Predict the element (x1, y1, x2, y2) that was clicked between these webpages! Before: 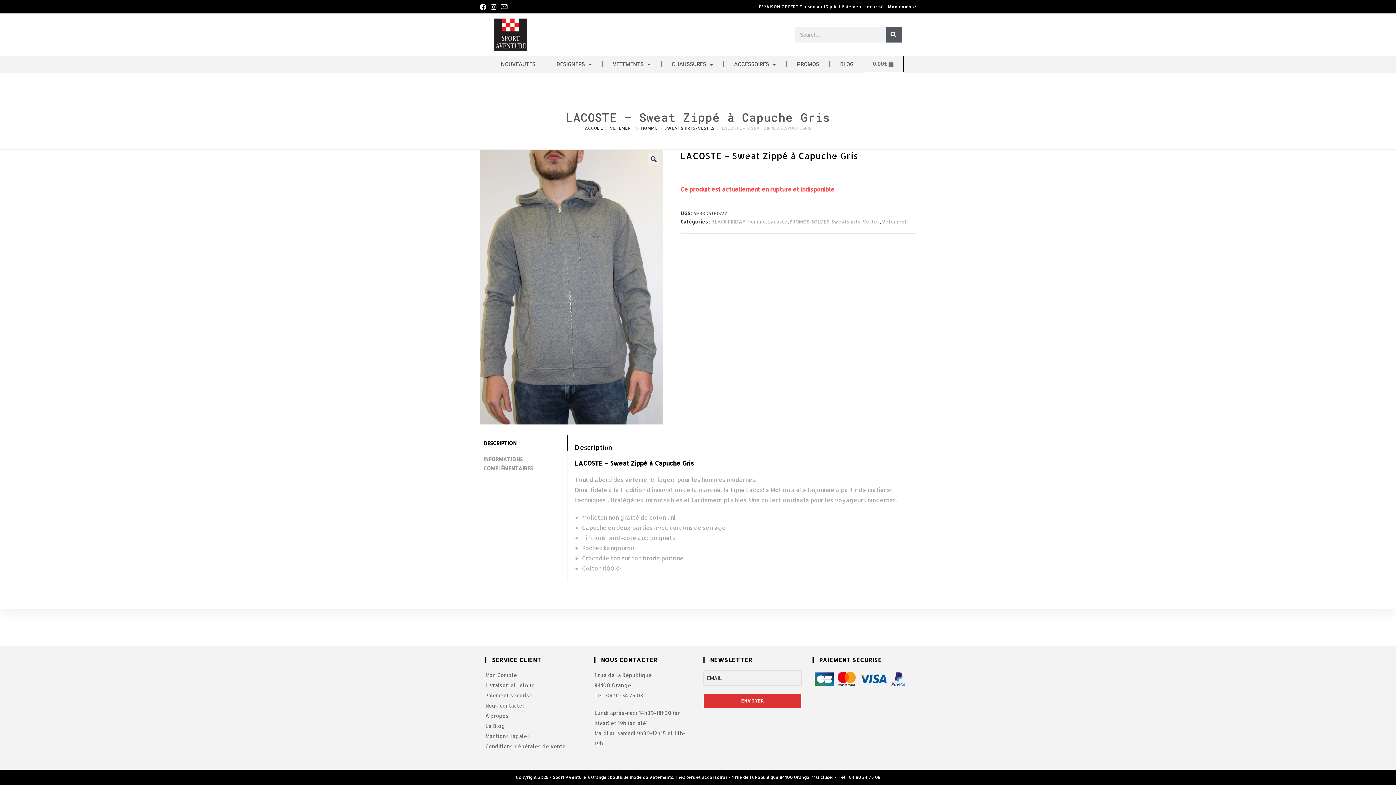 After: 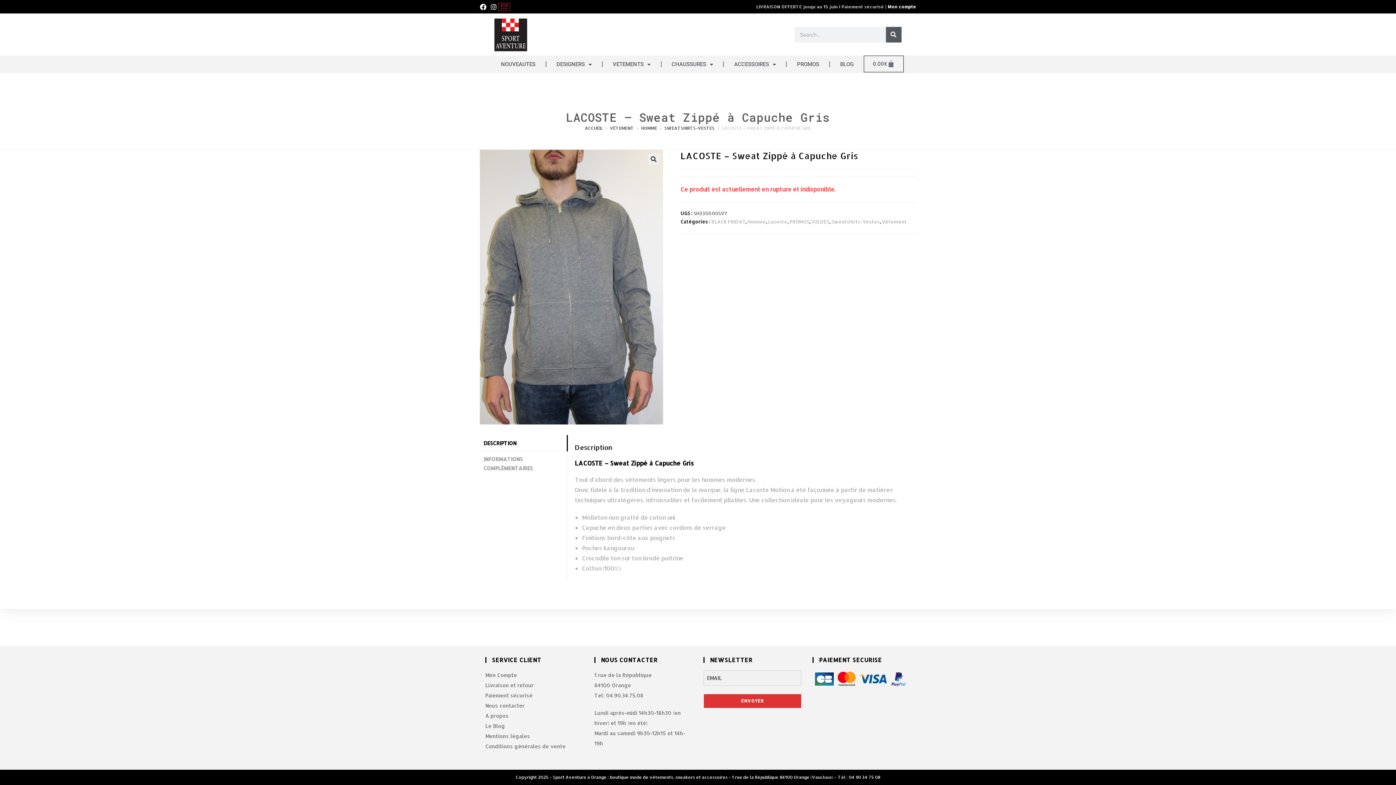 Action: bbox: (498, 3, 509, 10) label: Envoyer un e-mail (s’ouvre dans votre application)